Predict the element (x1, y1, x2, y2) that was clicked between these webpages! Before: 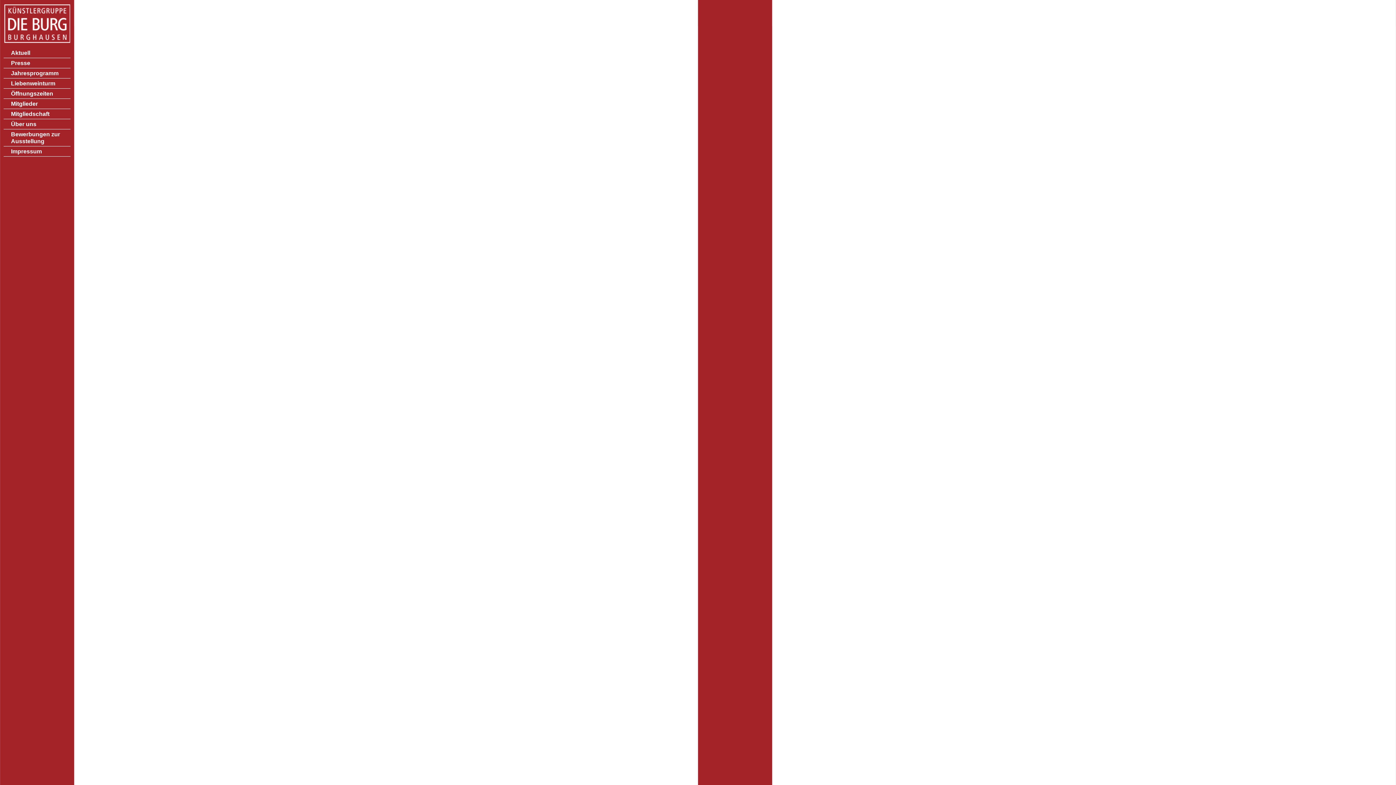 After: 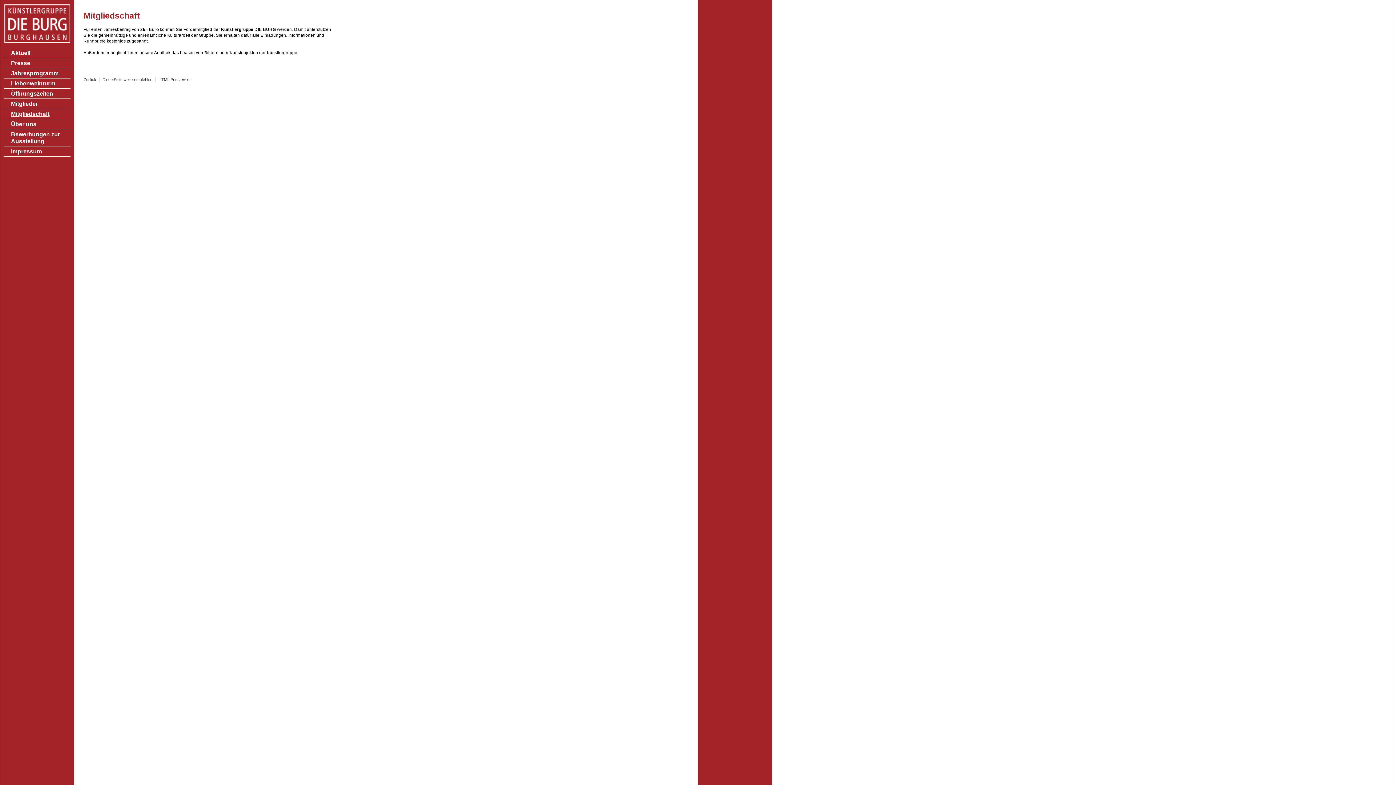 Action: label: Mitgliedschaft bbox: (3, 109, 70, 119)